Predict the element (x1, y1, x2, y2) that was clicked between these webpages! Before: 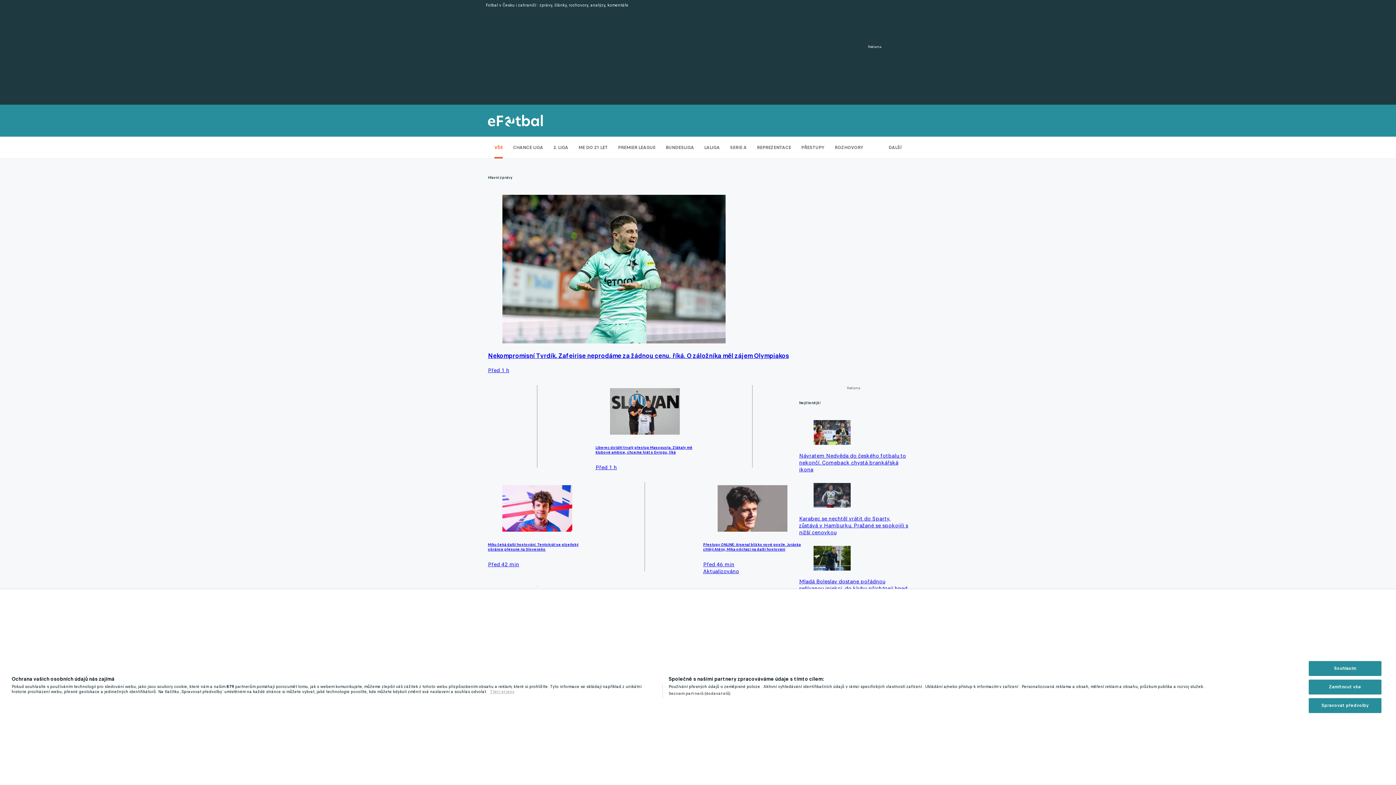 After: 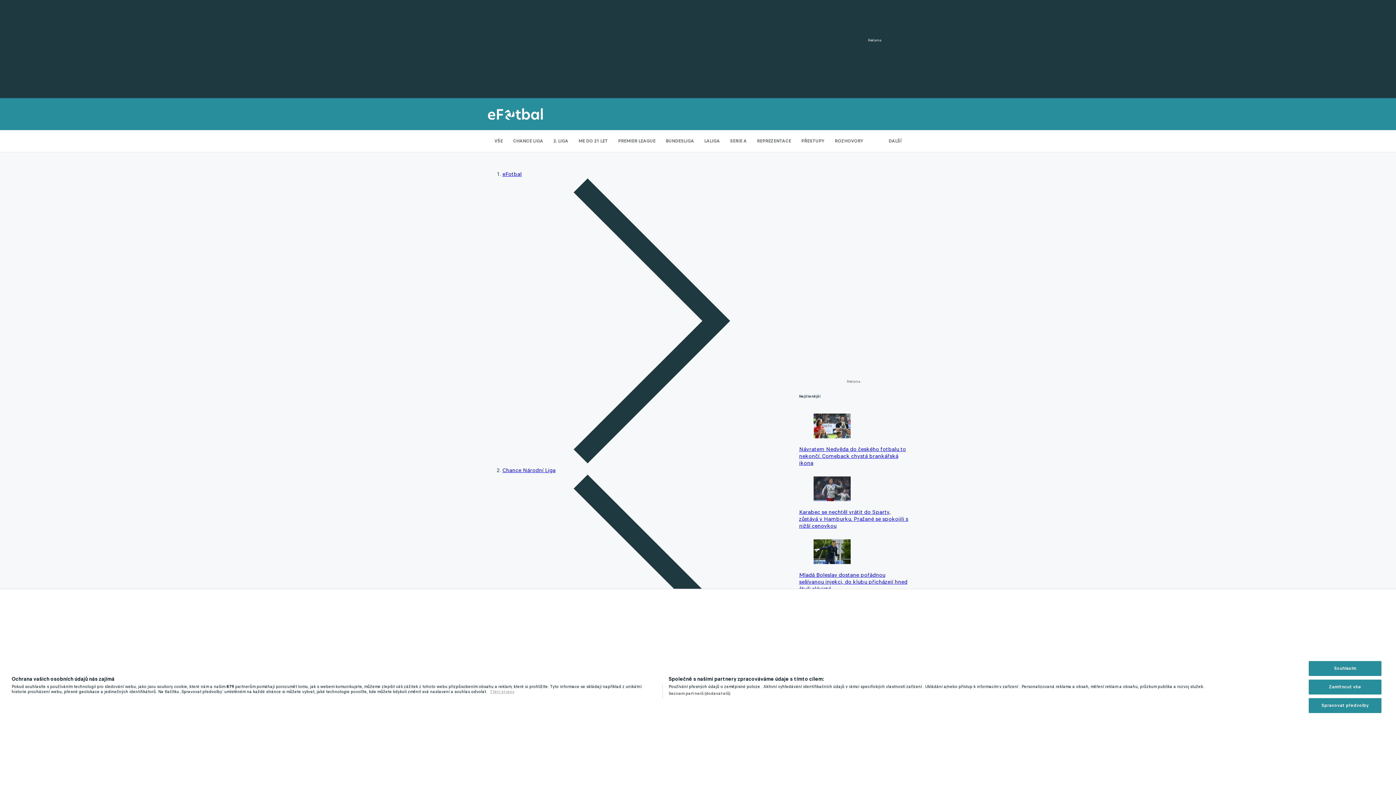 Action: label: Příbram se chystá na druhou ligu. V kabině nechyběly kromě Řezníčka i mladé pušky ze Slavie a Plzně bbox: (799, 603, 908, 661)